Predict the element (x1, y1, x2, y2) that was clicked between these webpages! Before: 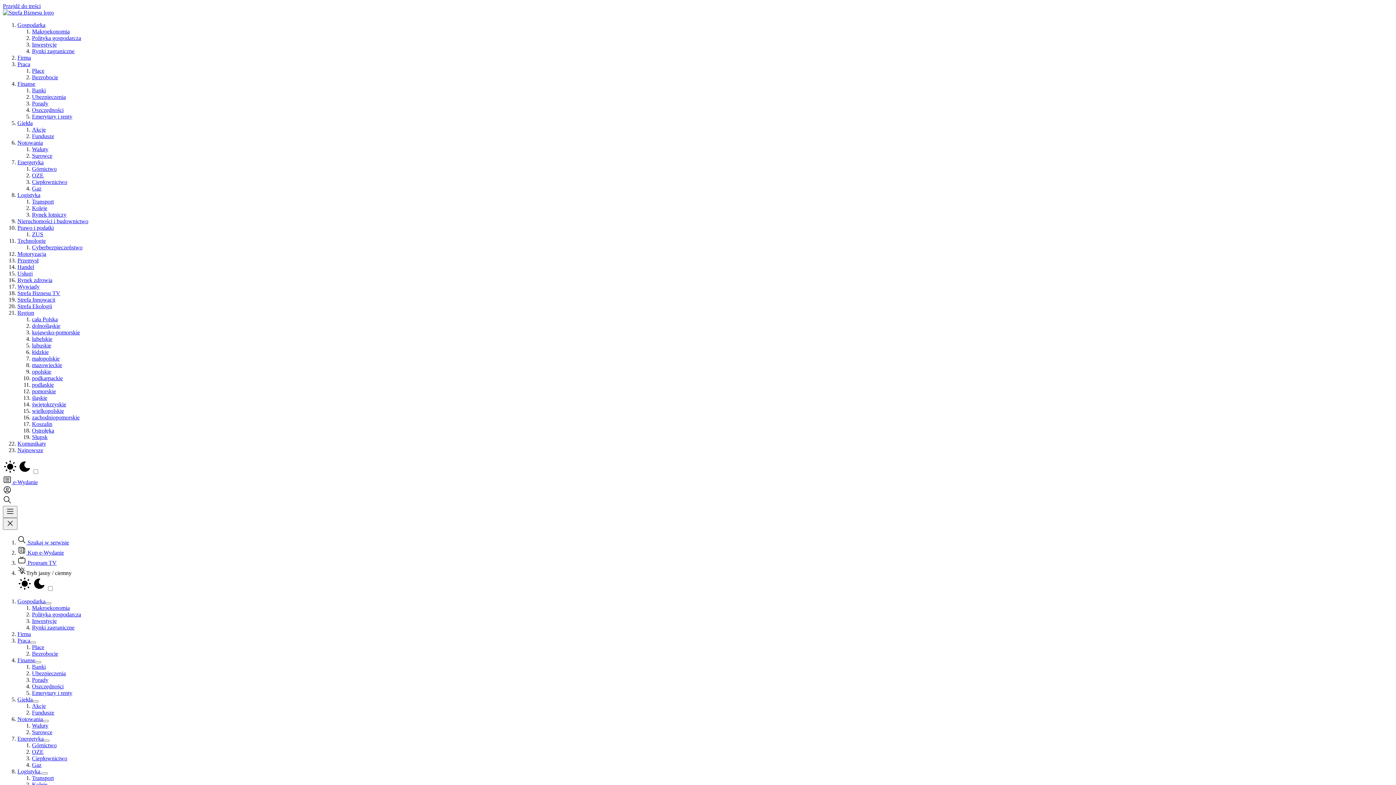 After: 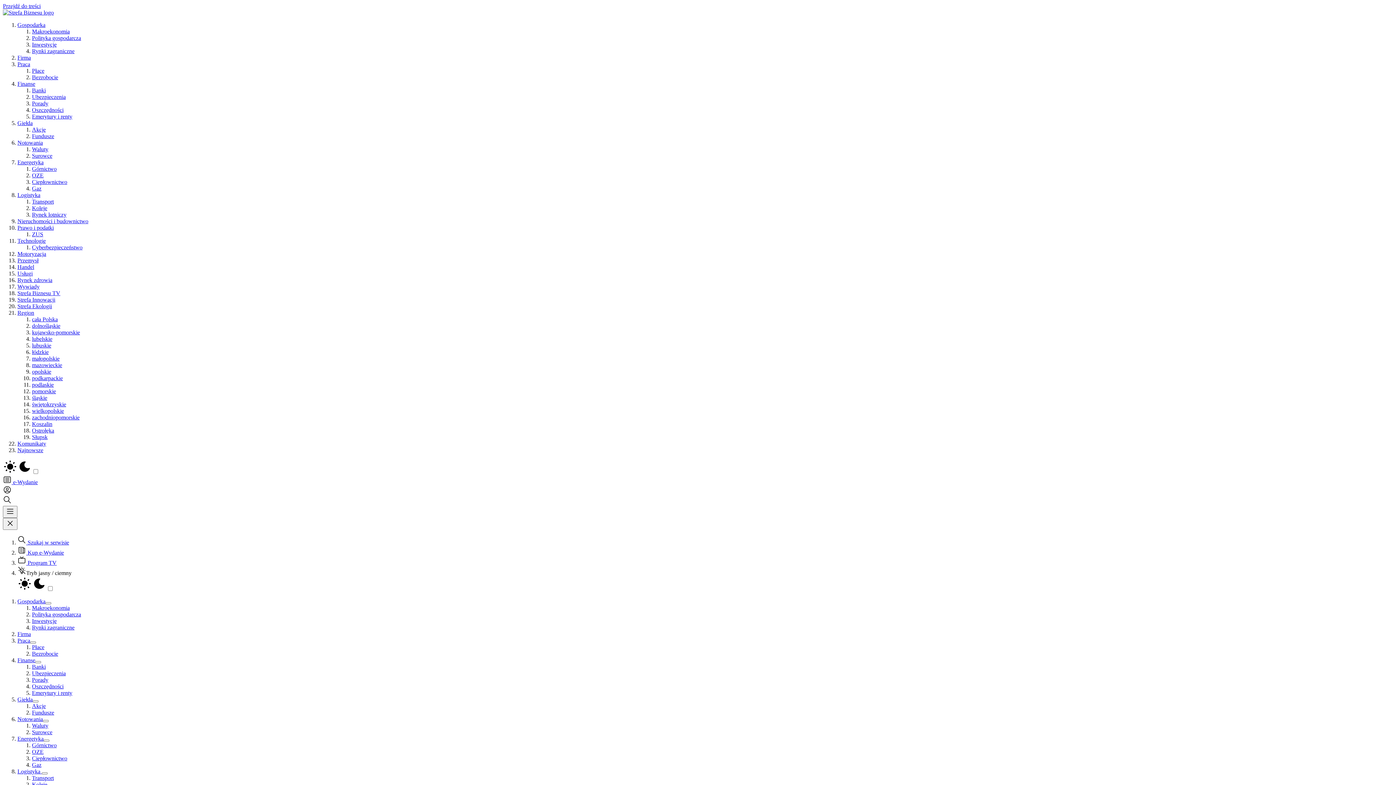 Action: label: Banki bbox: (32, 87, 45, 93)